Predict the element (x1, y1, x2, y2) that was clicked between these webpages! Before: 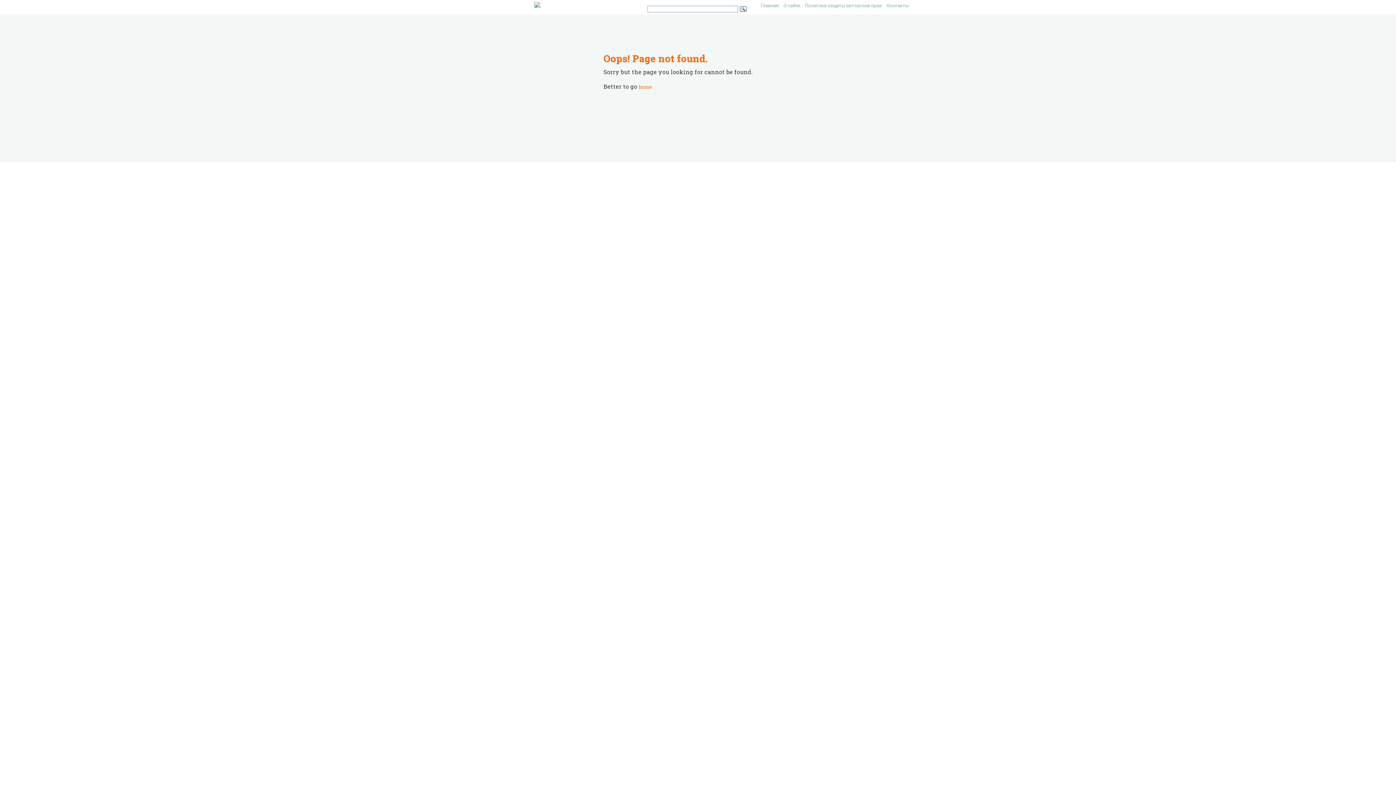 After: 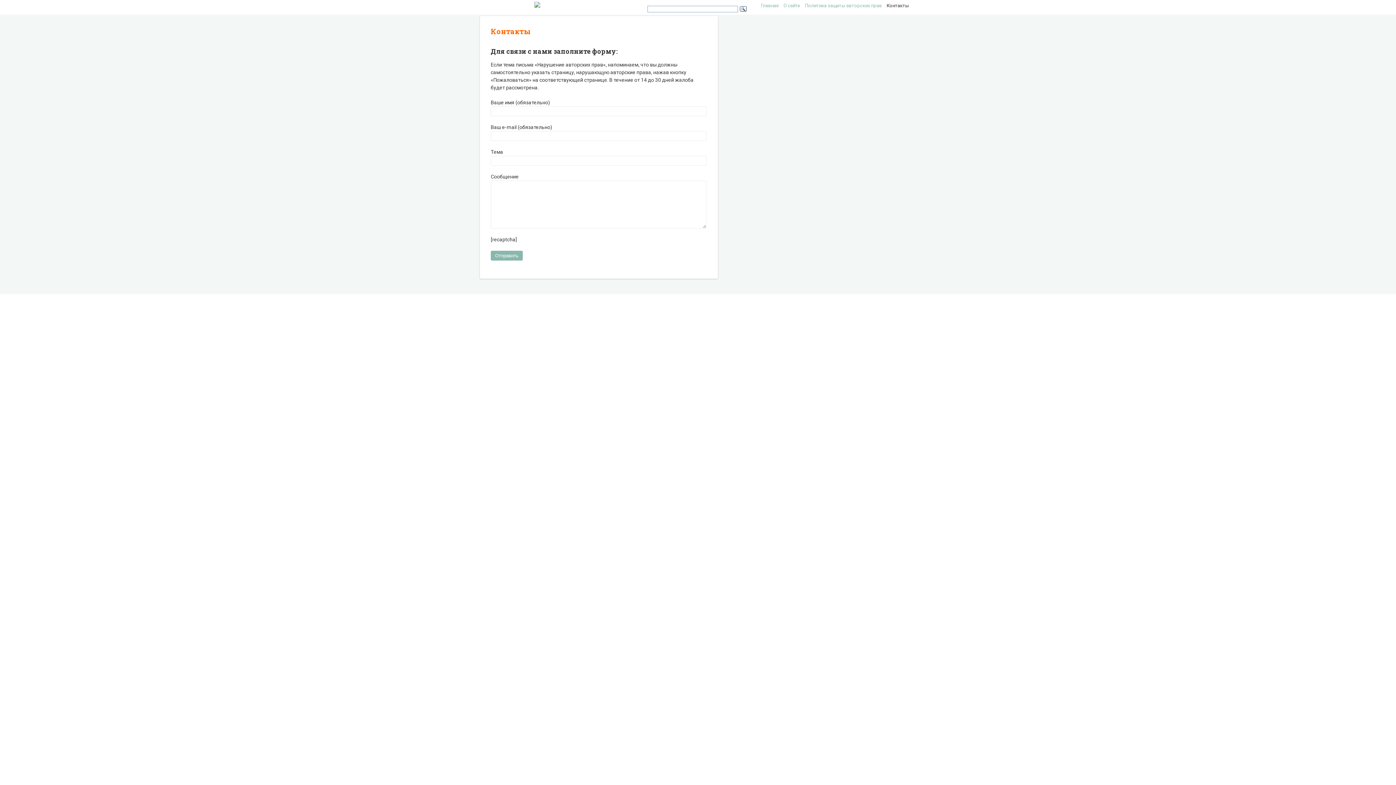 Action: bbox: (886, 2, 909, 8) label: Контакты